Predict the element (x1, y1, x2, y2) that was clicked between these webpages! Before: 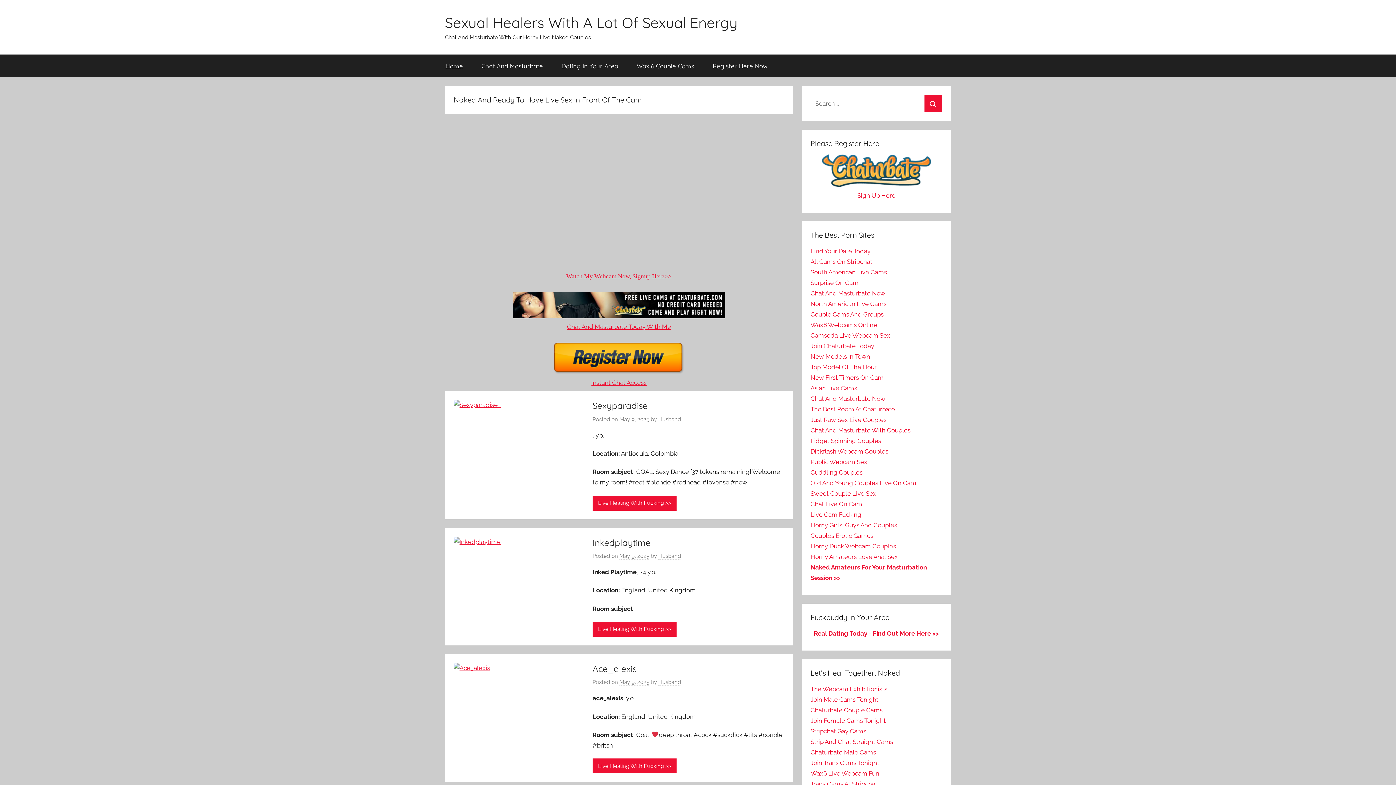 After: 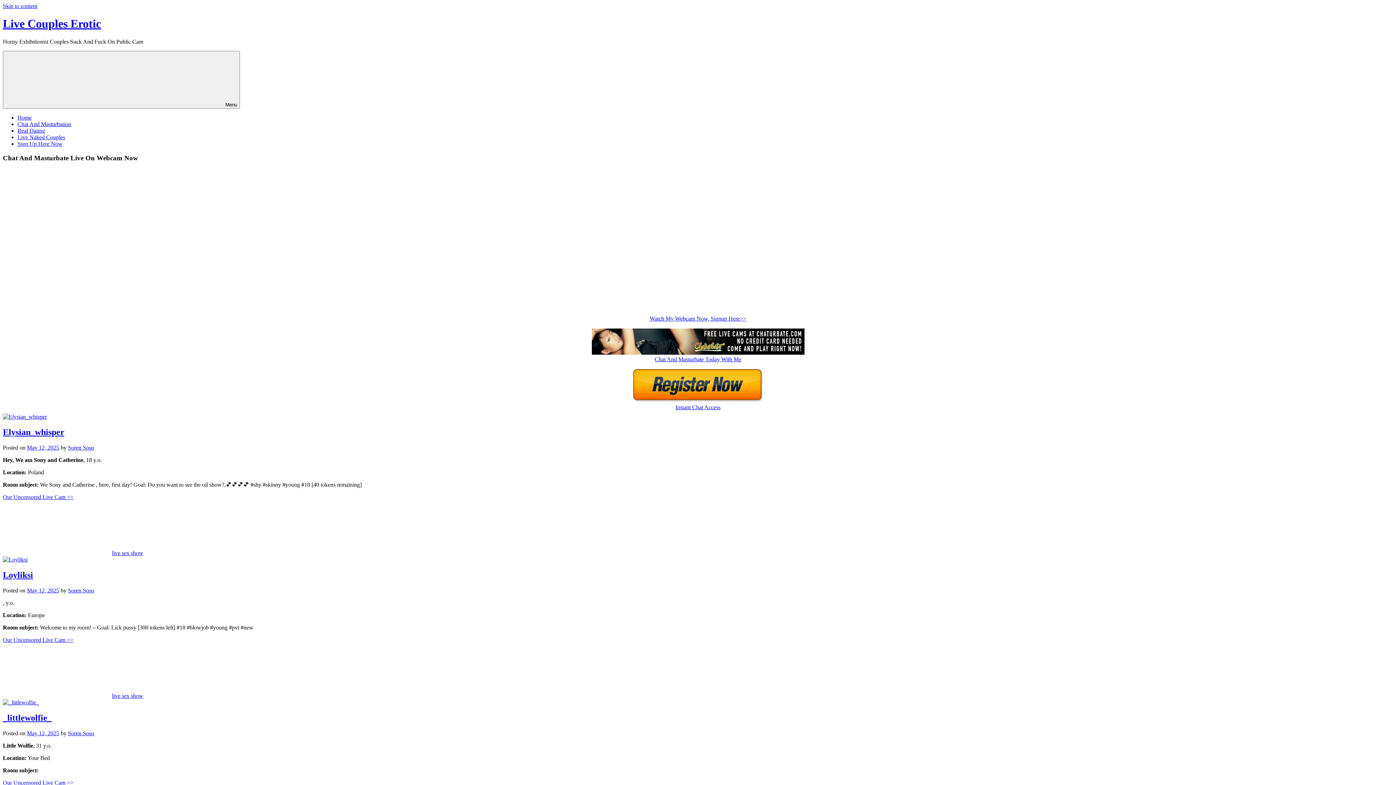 Action: label: Couples Erotic Games bbox: (810, 532, 873, 539)